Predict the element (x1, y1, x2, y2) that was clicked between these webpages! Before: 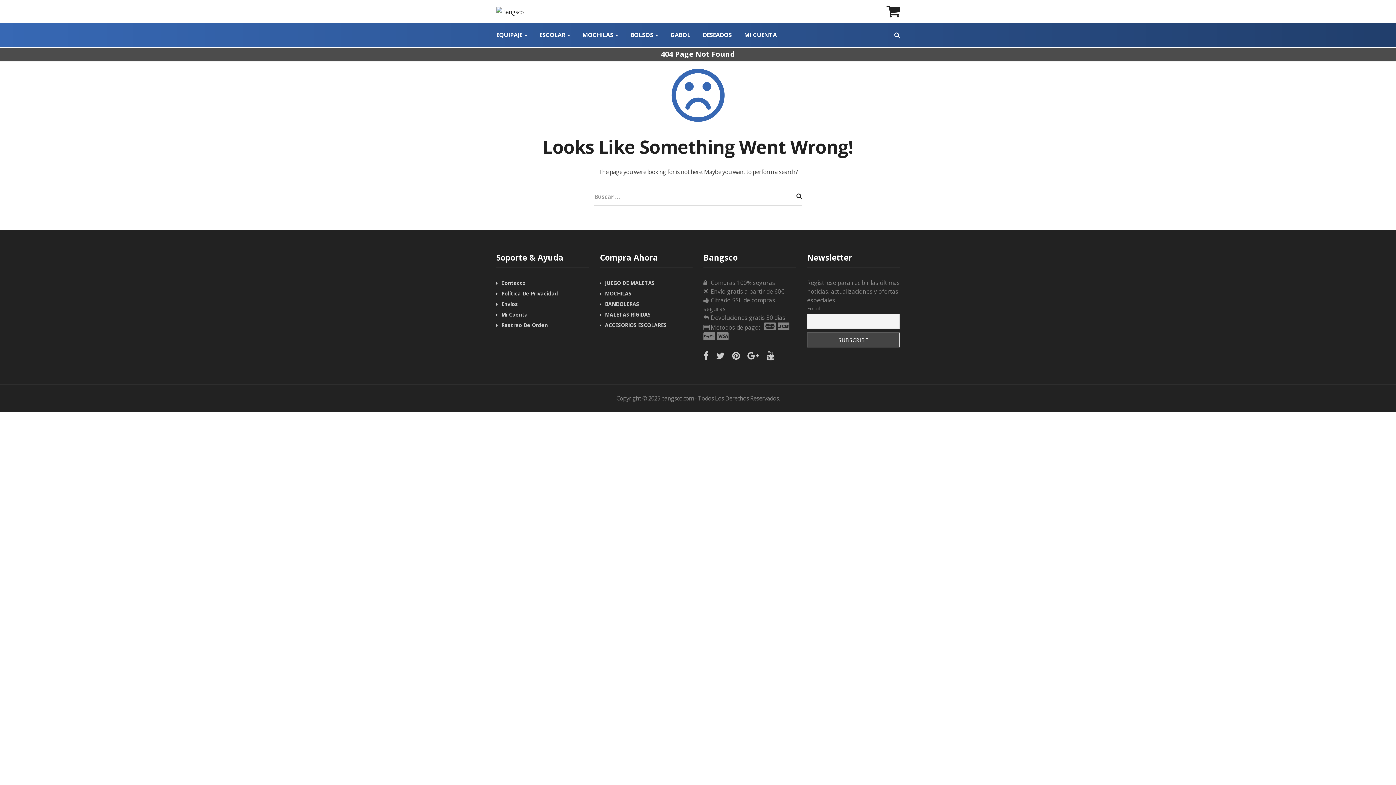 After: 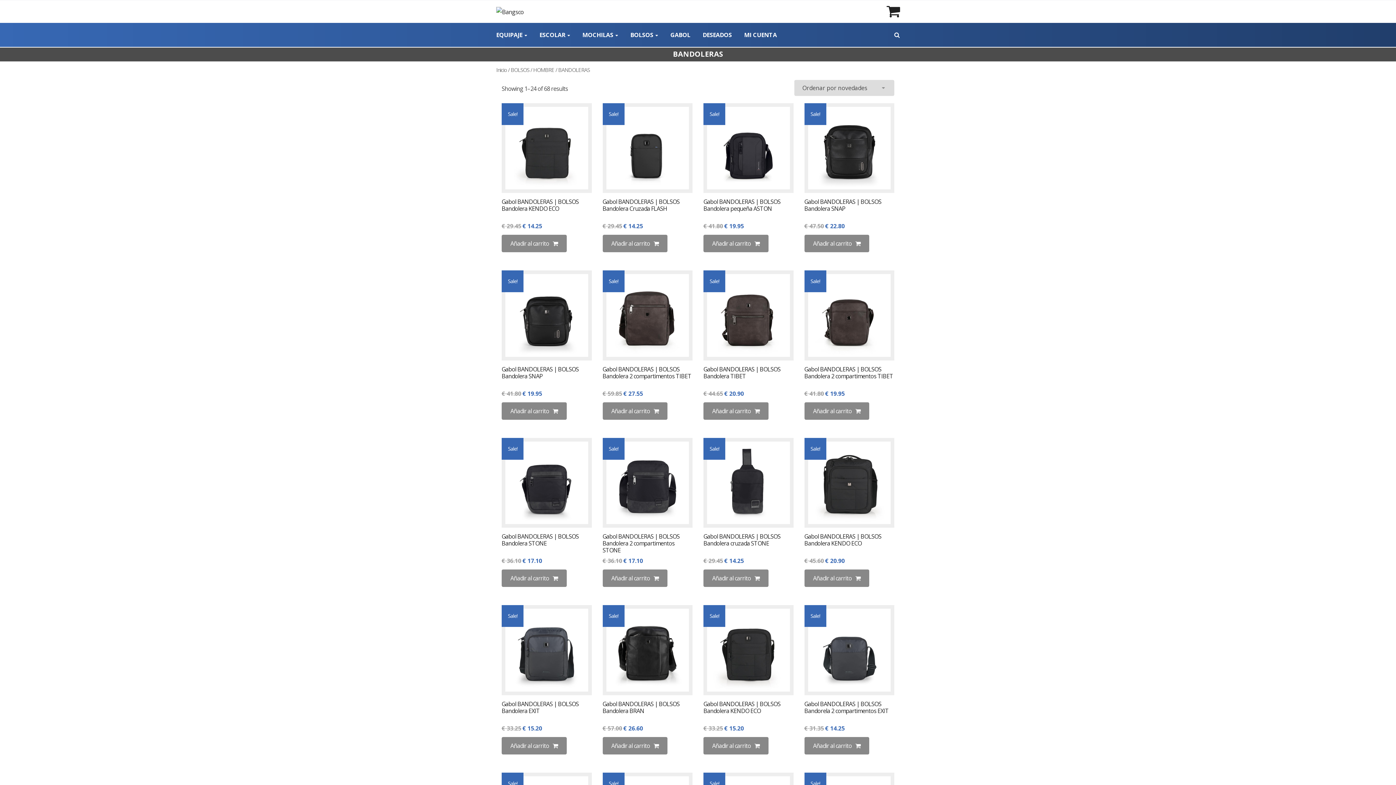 Action: bbox: (600, 300, 639, 307) label: BANDOLERAS